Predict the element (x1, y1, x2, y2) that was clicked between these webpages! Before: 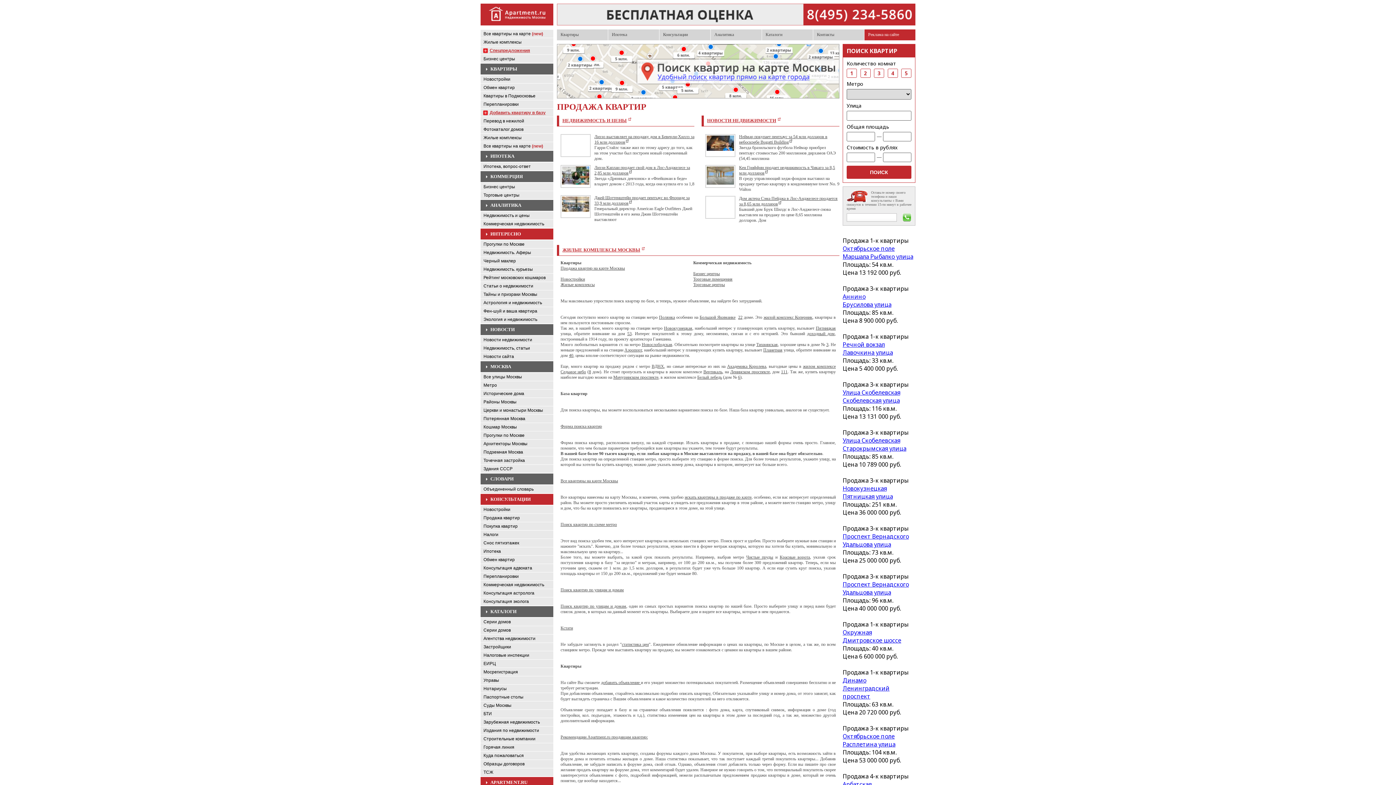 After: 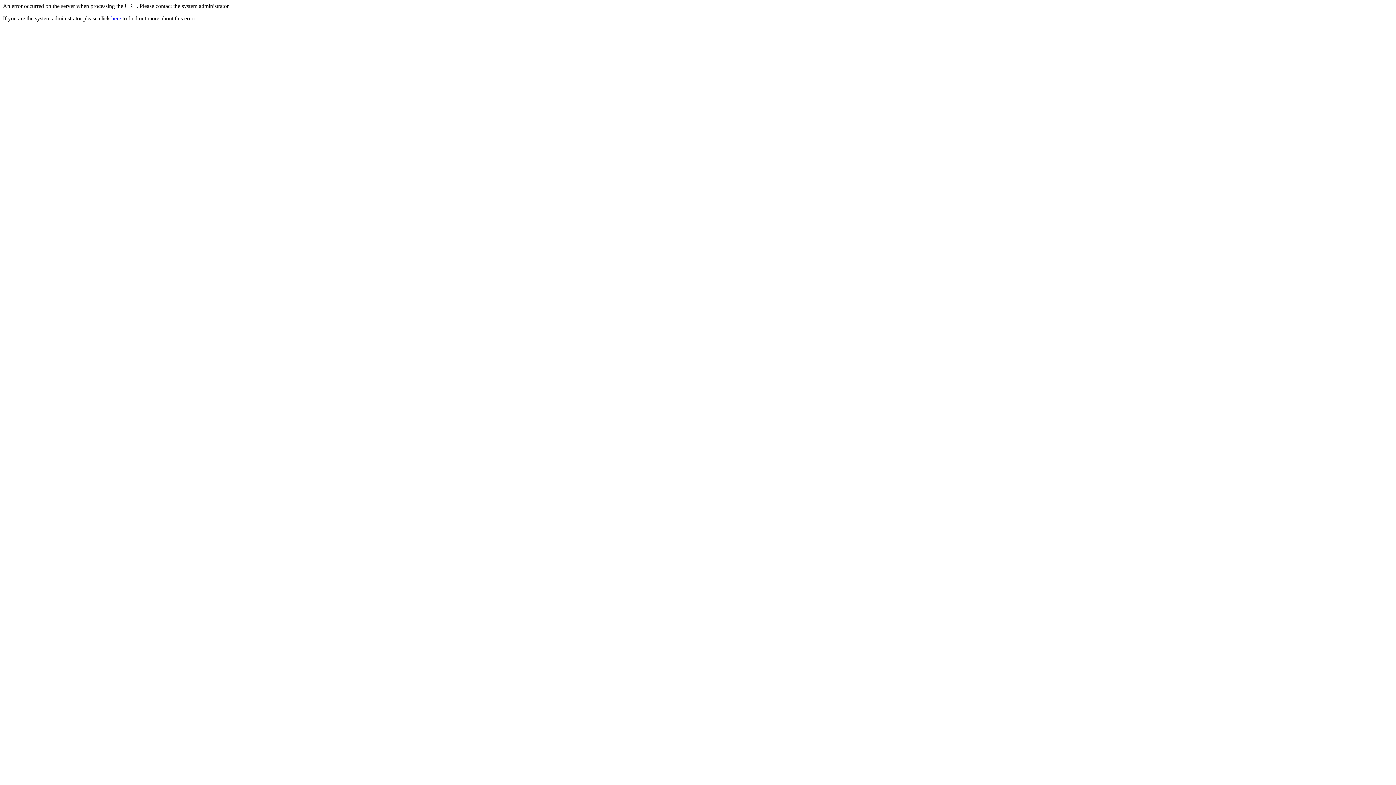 Action: label: 6 bbox: (738, 374, 740, 380)